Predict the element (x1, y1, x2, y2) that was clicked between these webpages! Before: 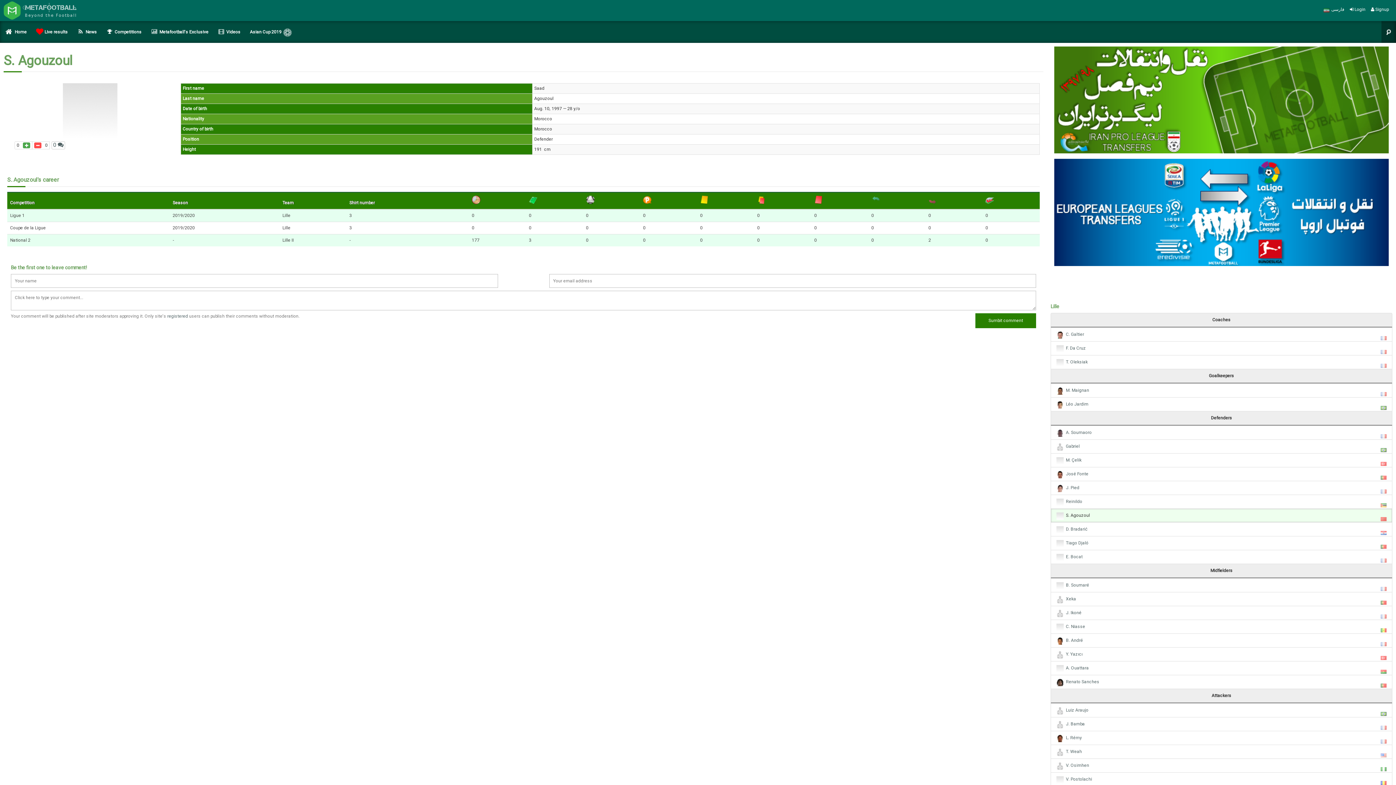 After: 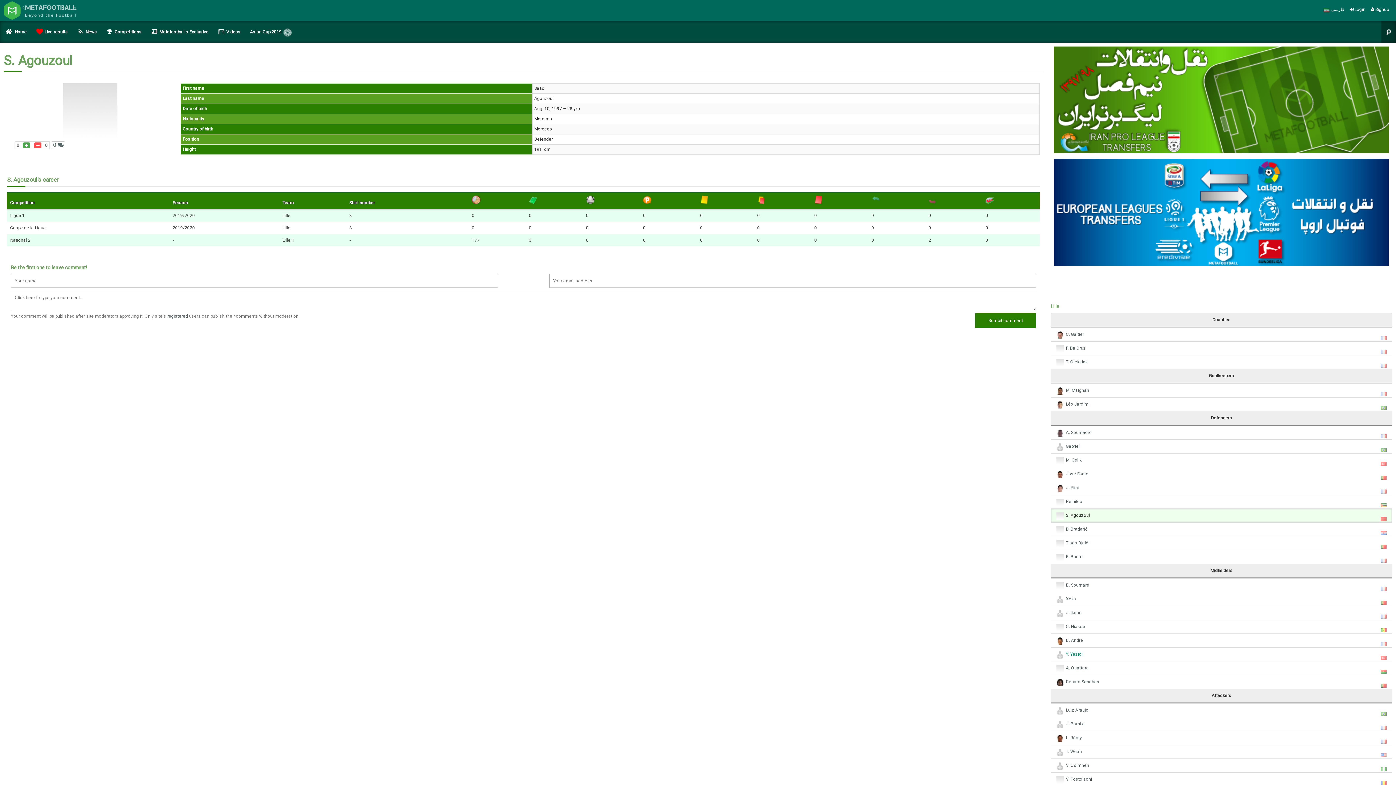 Action: label:   Y. Yazıcı bbox: (1064, 651, 1082, 657)